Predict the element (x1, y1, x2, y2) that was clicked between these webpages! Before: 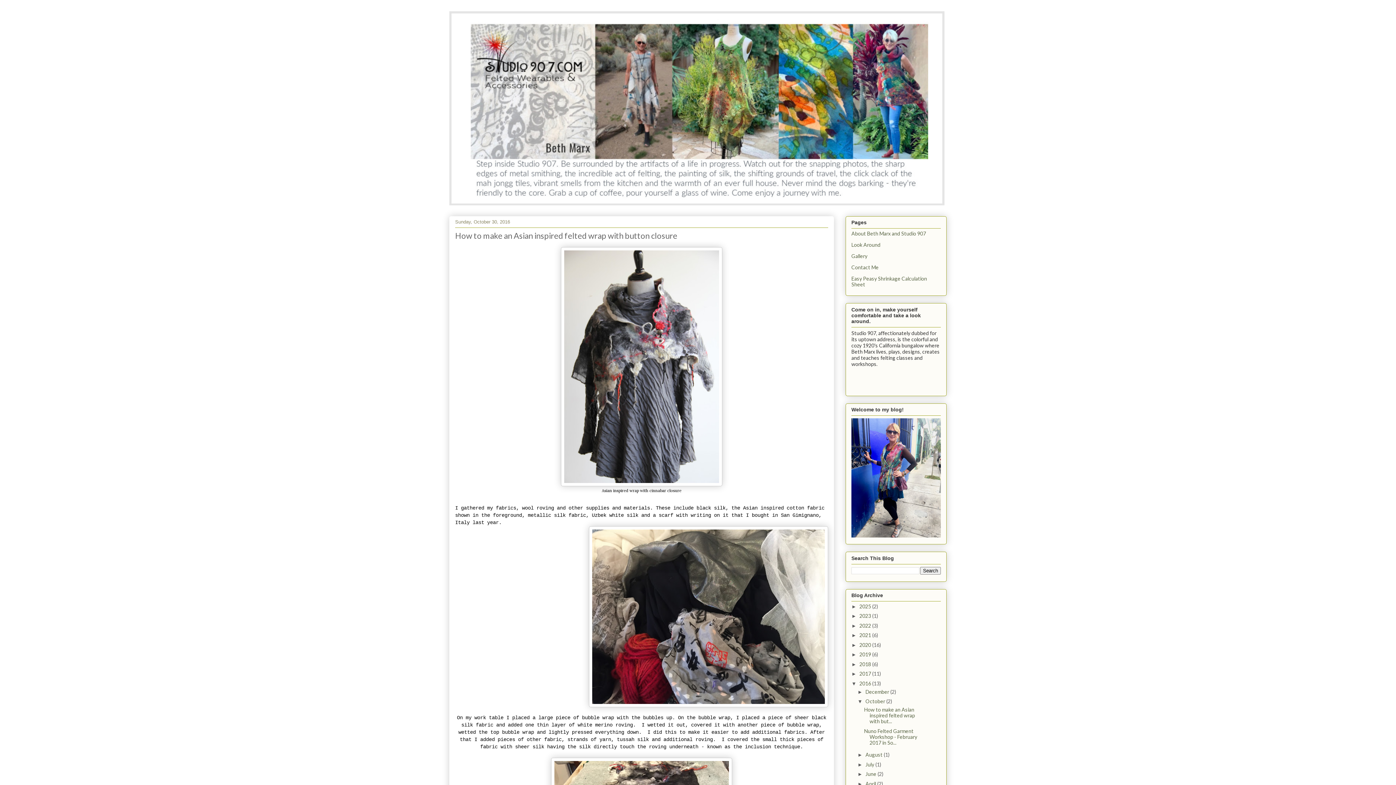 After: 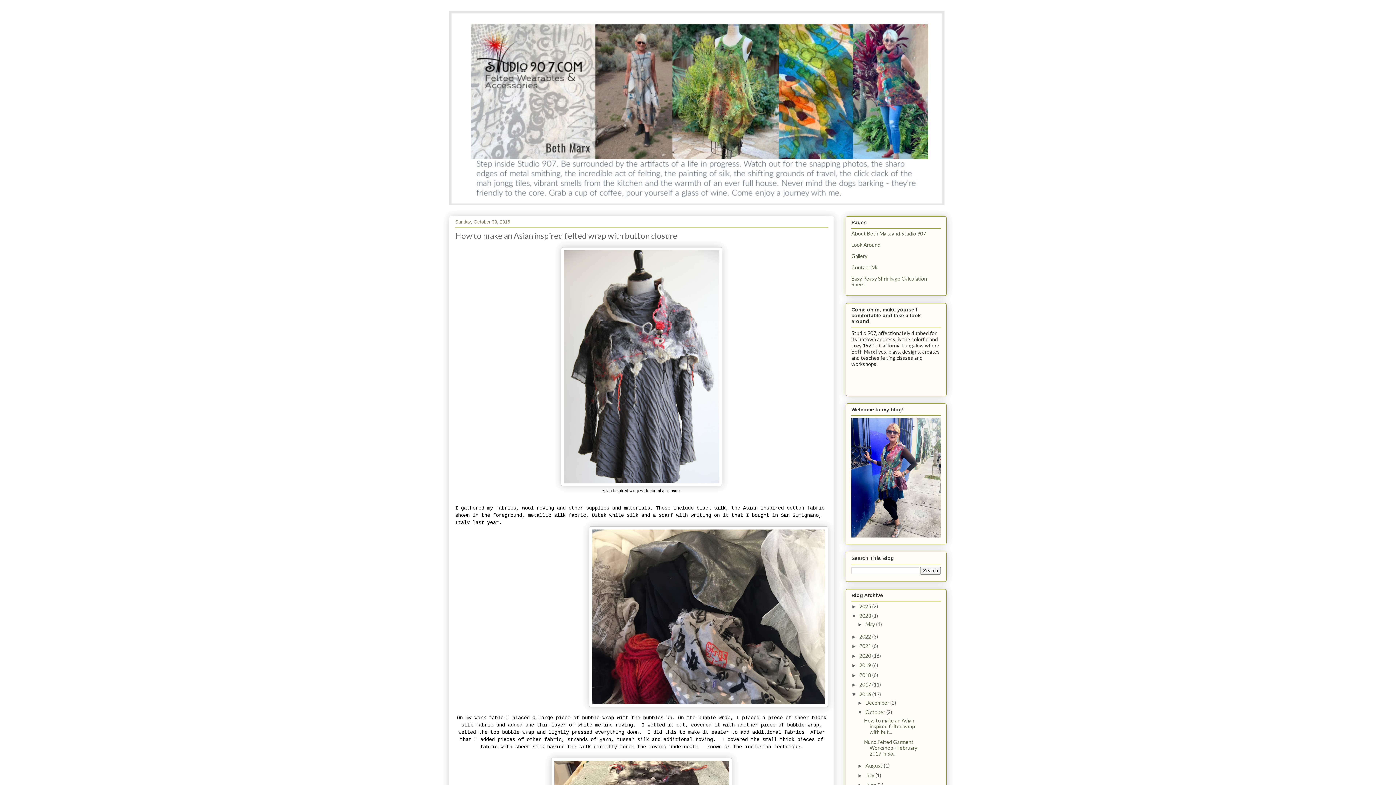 Action: bbox: (851, 613, 859, 619) label: ►  